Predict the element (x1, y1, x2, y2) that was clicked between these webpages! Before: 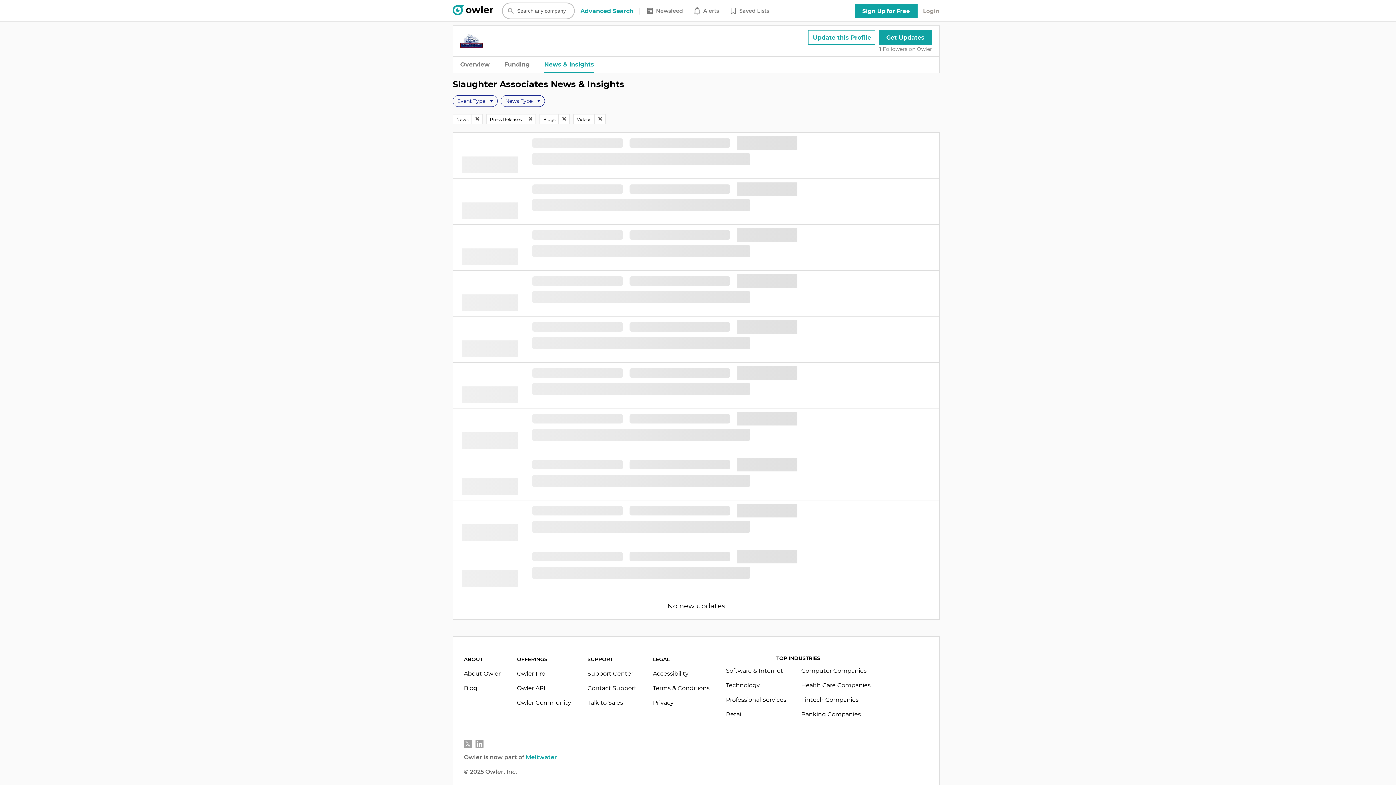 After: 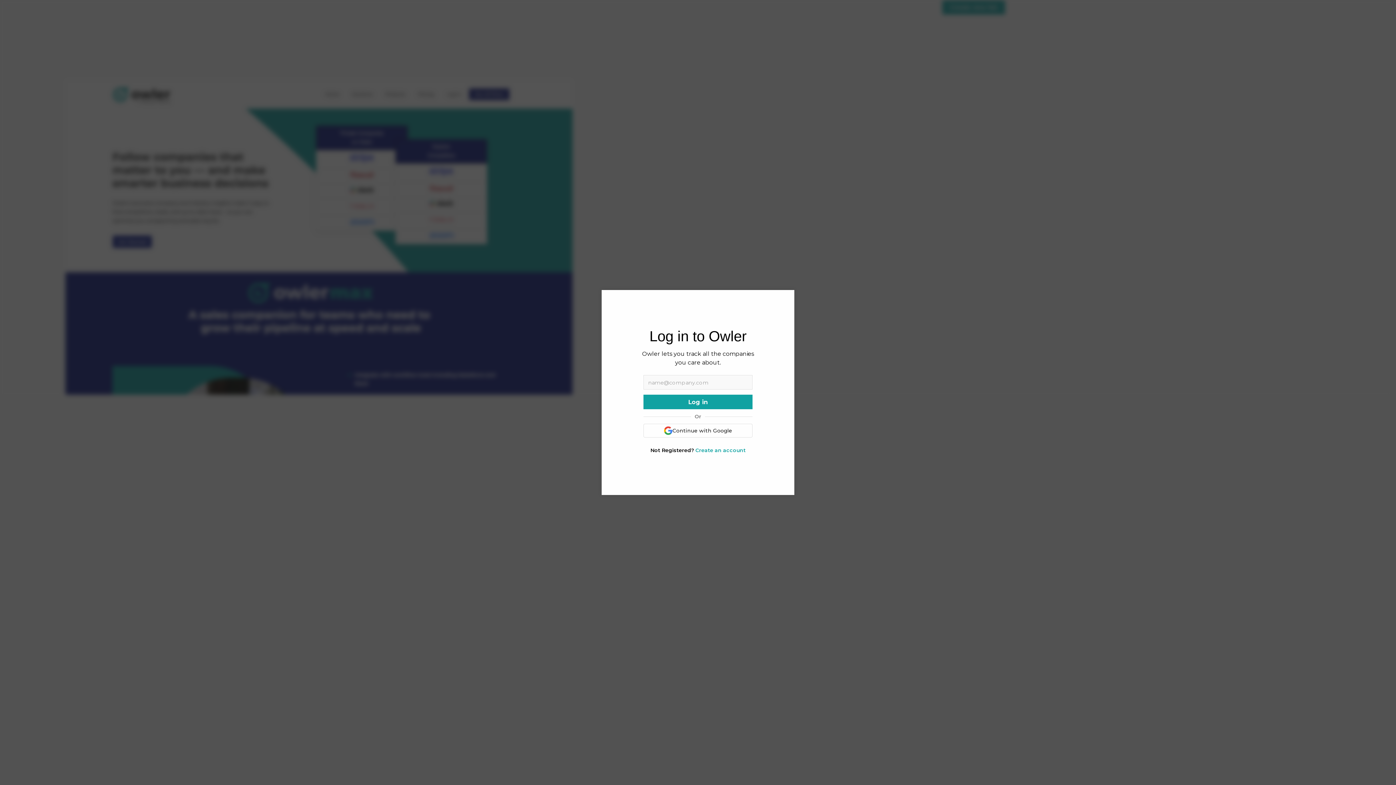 Action: label: Saved Lists bbox: (728, 7, 769, 14)